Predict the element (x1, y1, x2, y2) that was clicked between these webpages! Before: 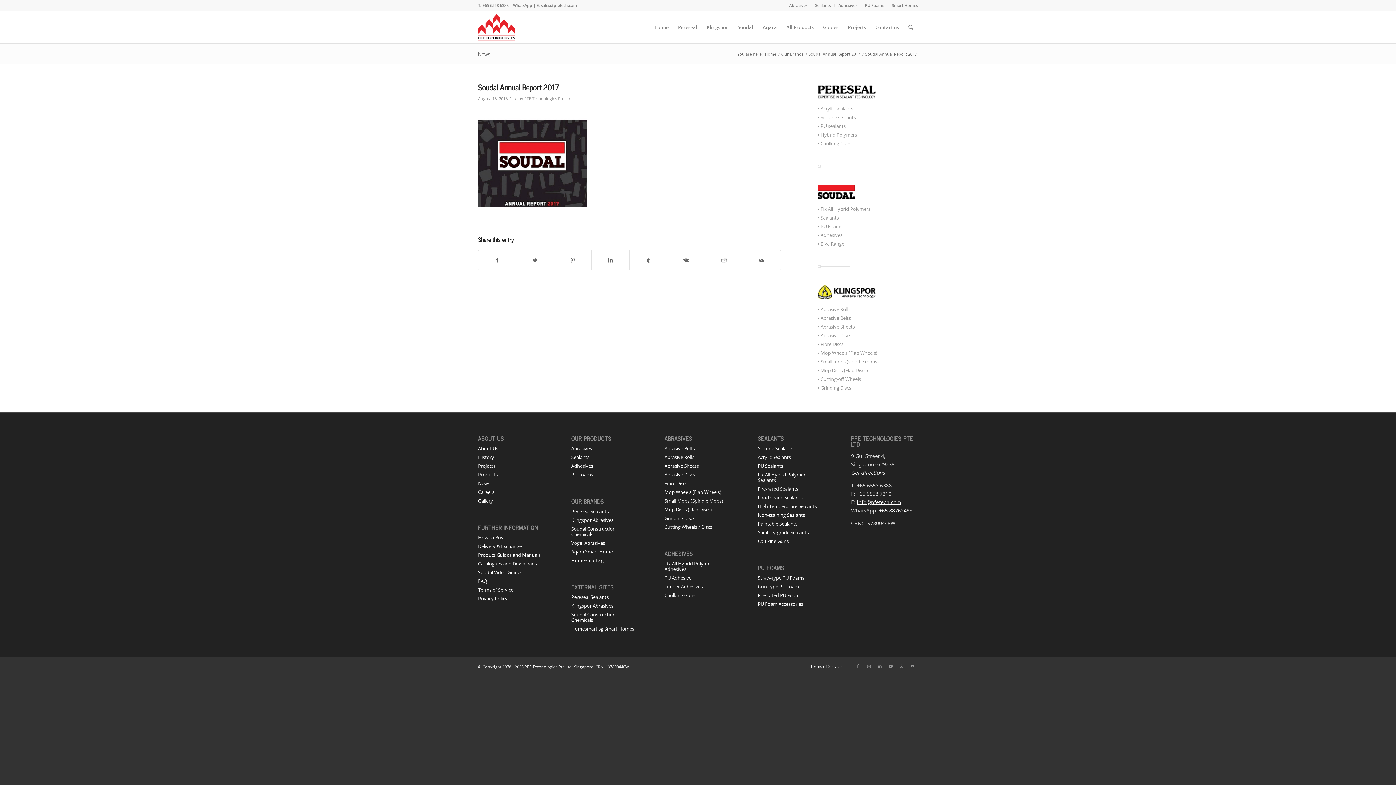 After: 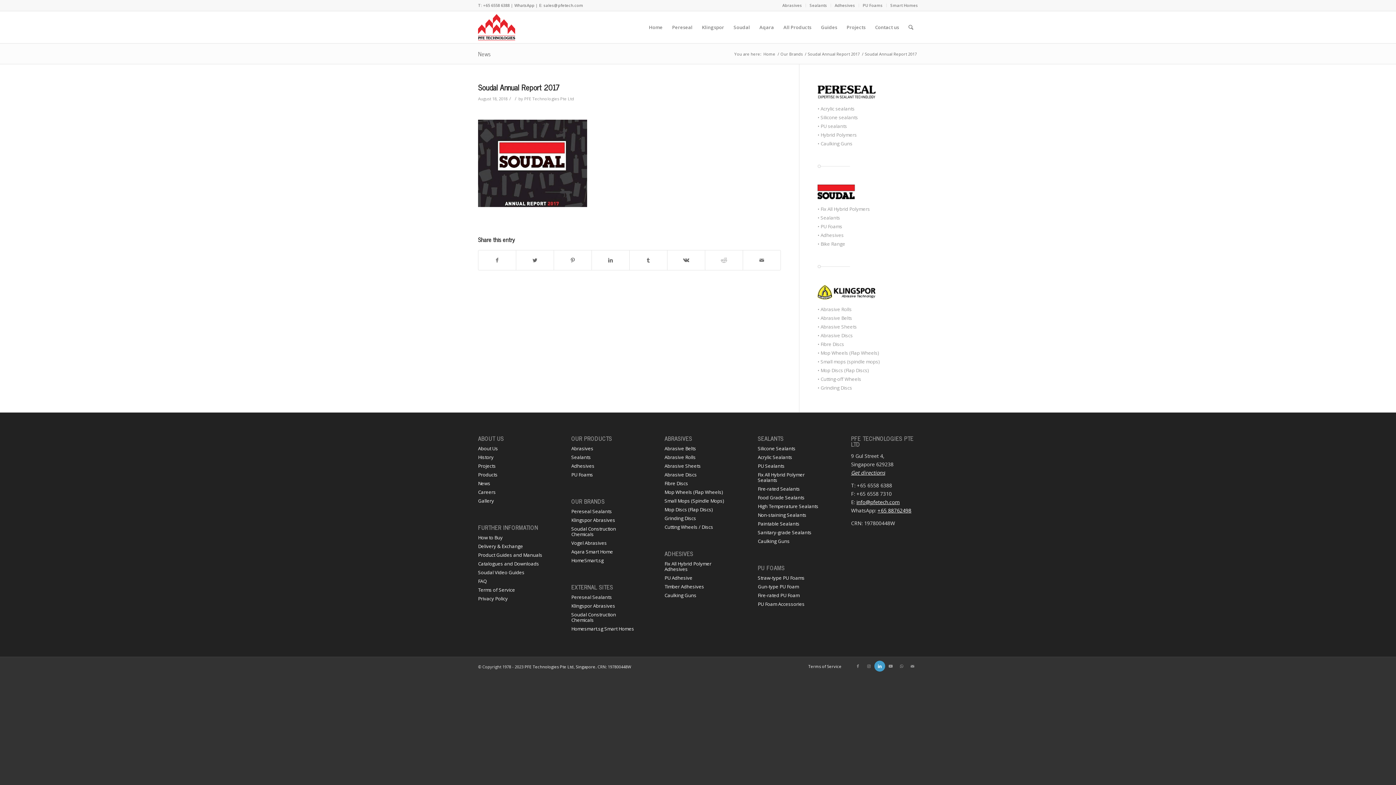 Action: label: Link to LinkedIn bbox: (874, 661, 885, 672)